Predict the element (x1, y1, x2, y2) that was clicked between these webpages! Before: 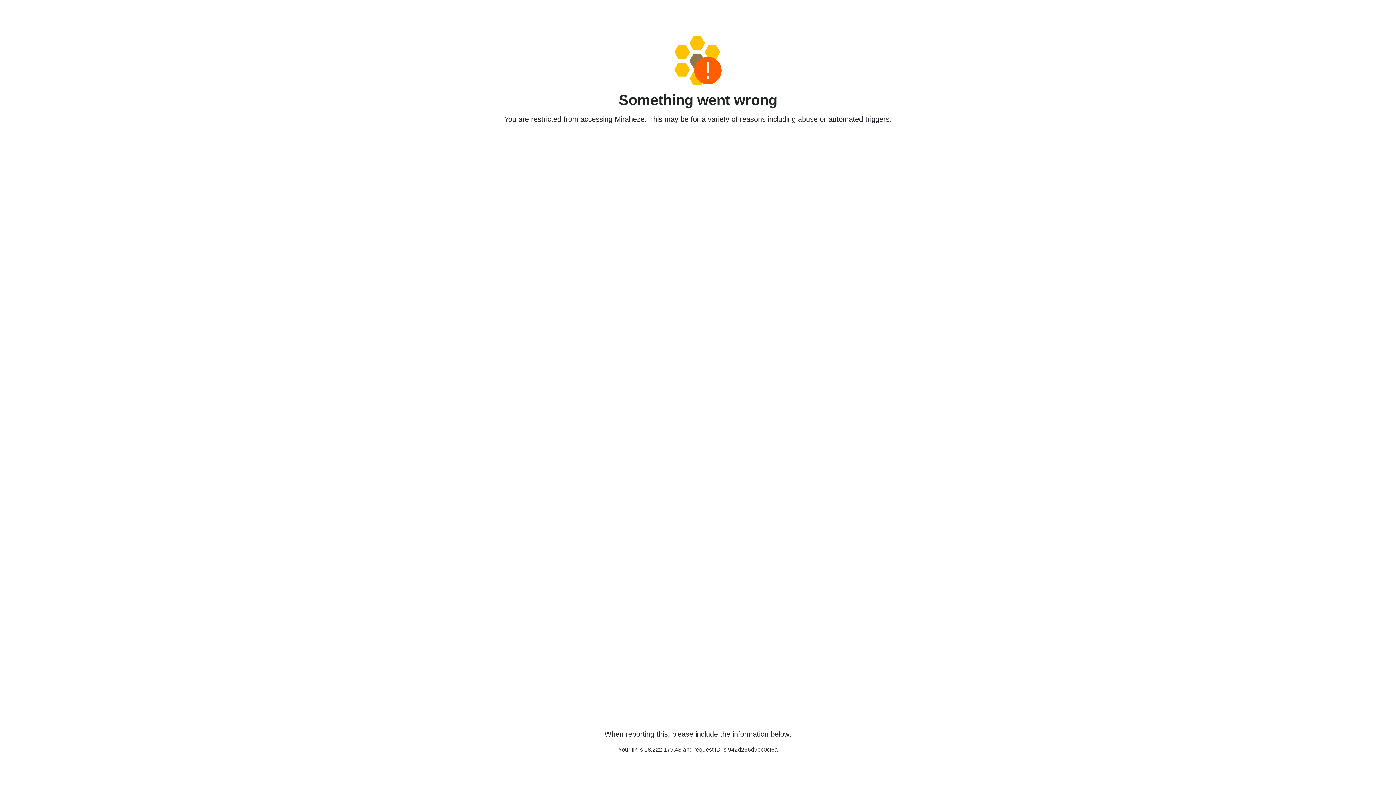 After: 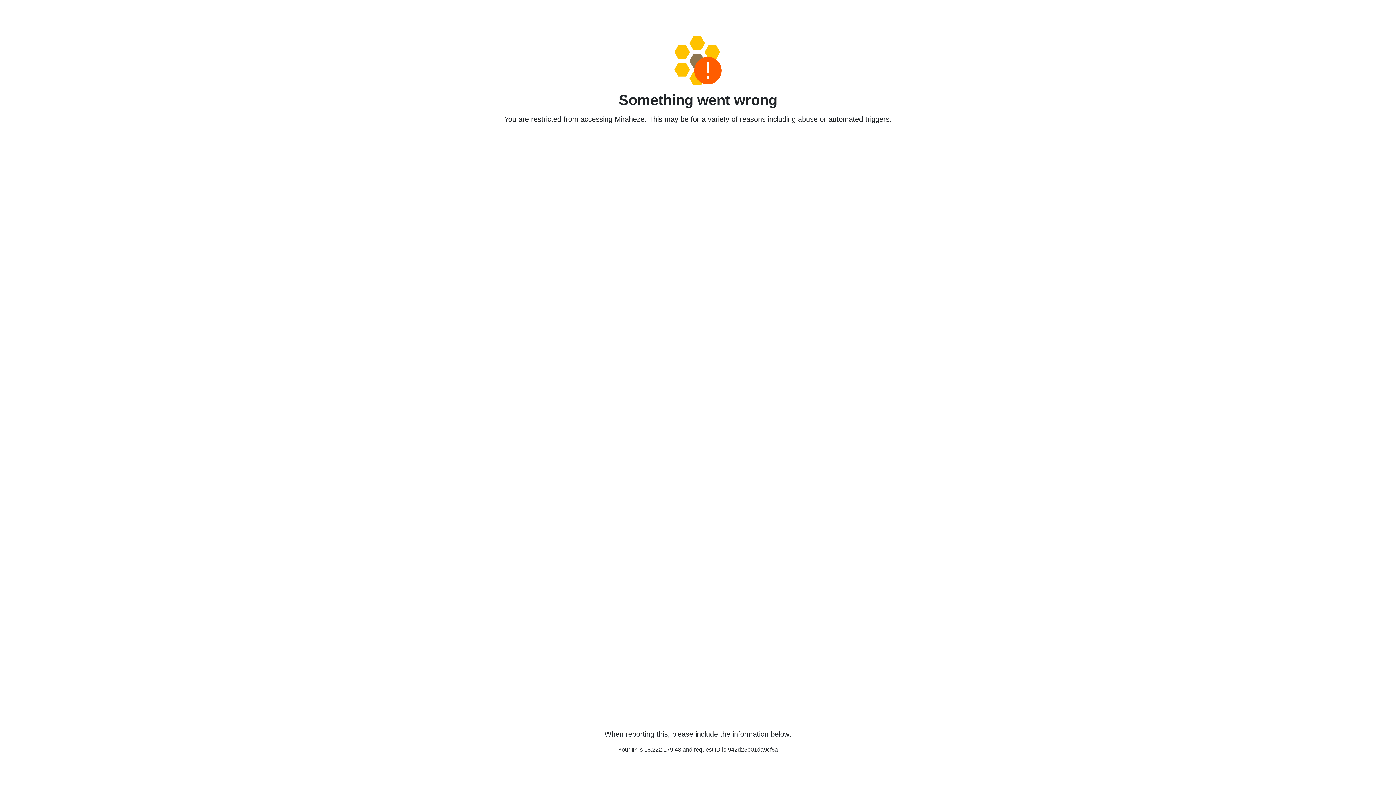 Action: bbox: (458, 36, 938, 85)